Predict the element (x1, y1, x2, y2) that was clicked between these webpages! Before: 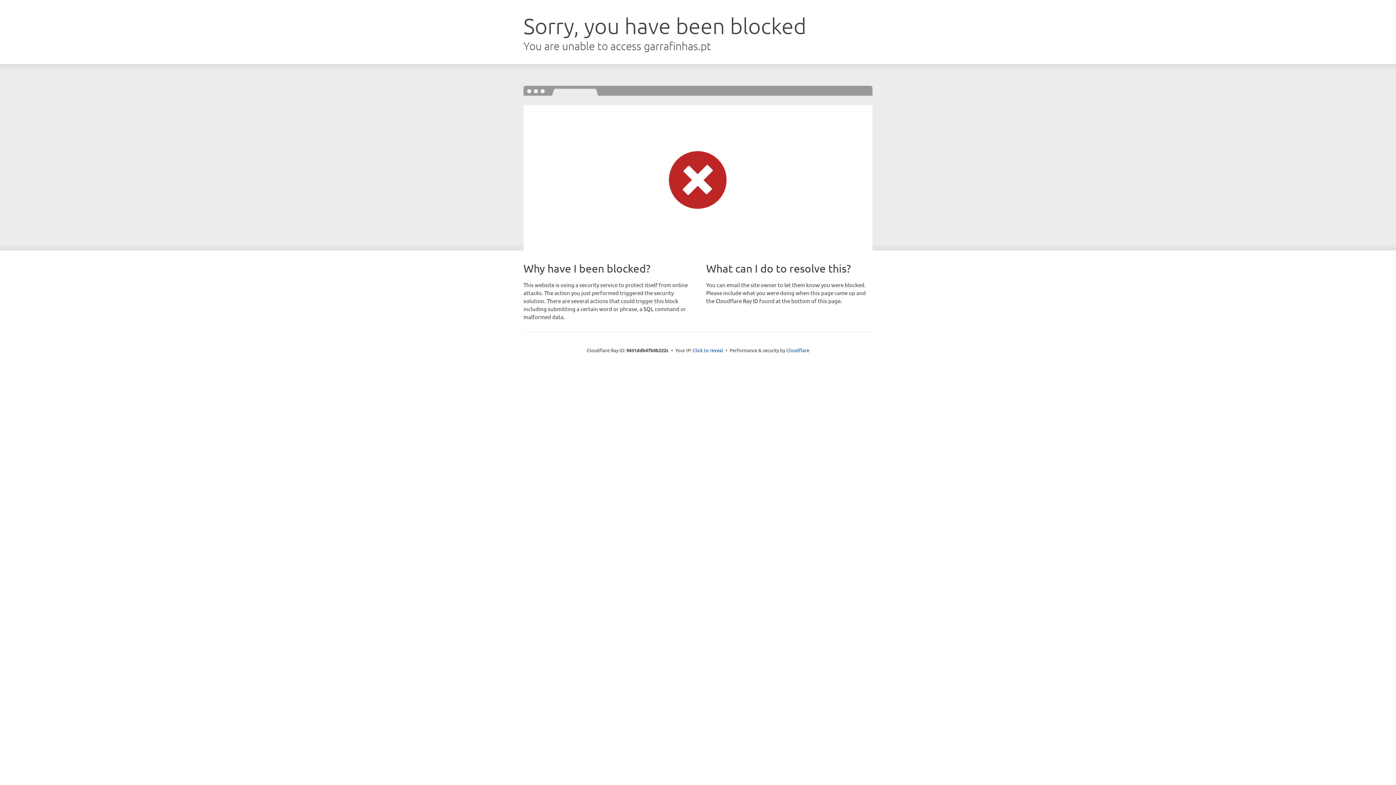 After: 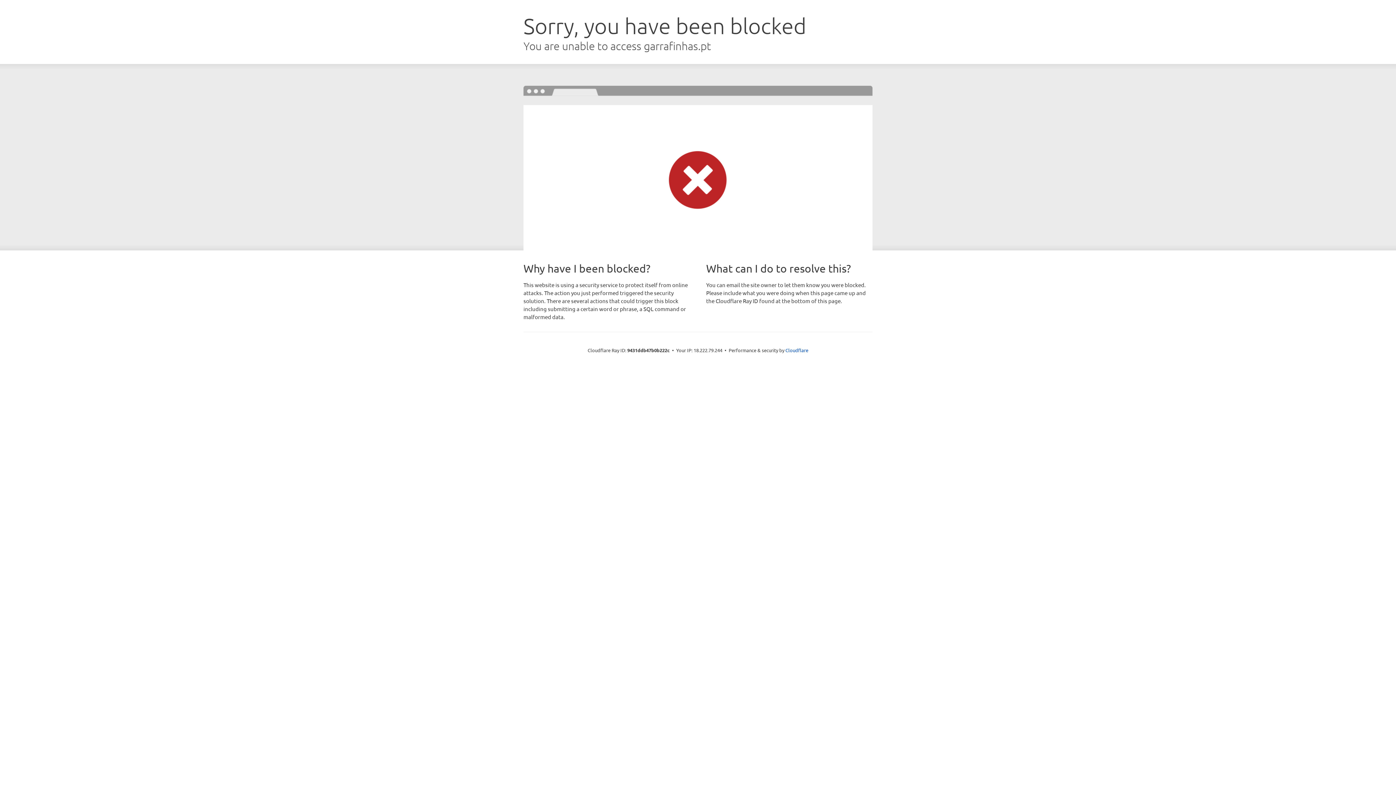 Action: label: Click to reveal bbox: (692, 346, 723, 353)